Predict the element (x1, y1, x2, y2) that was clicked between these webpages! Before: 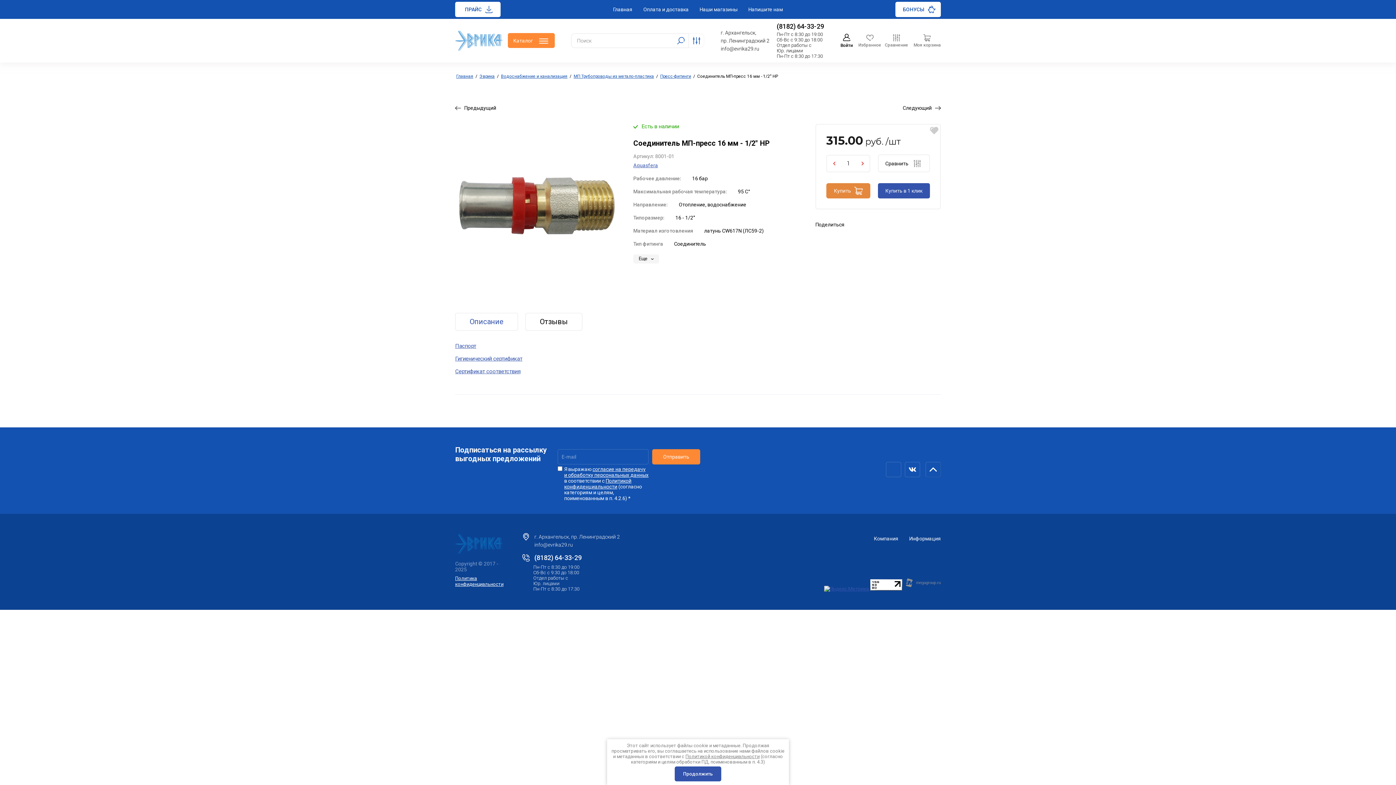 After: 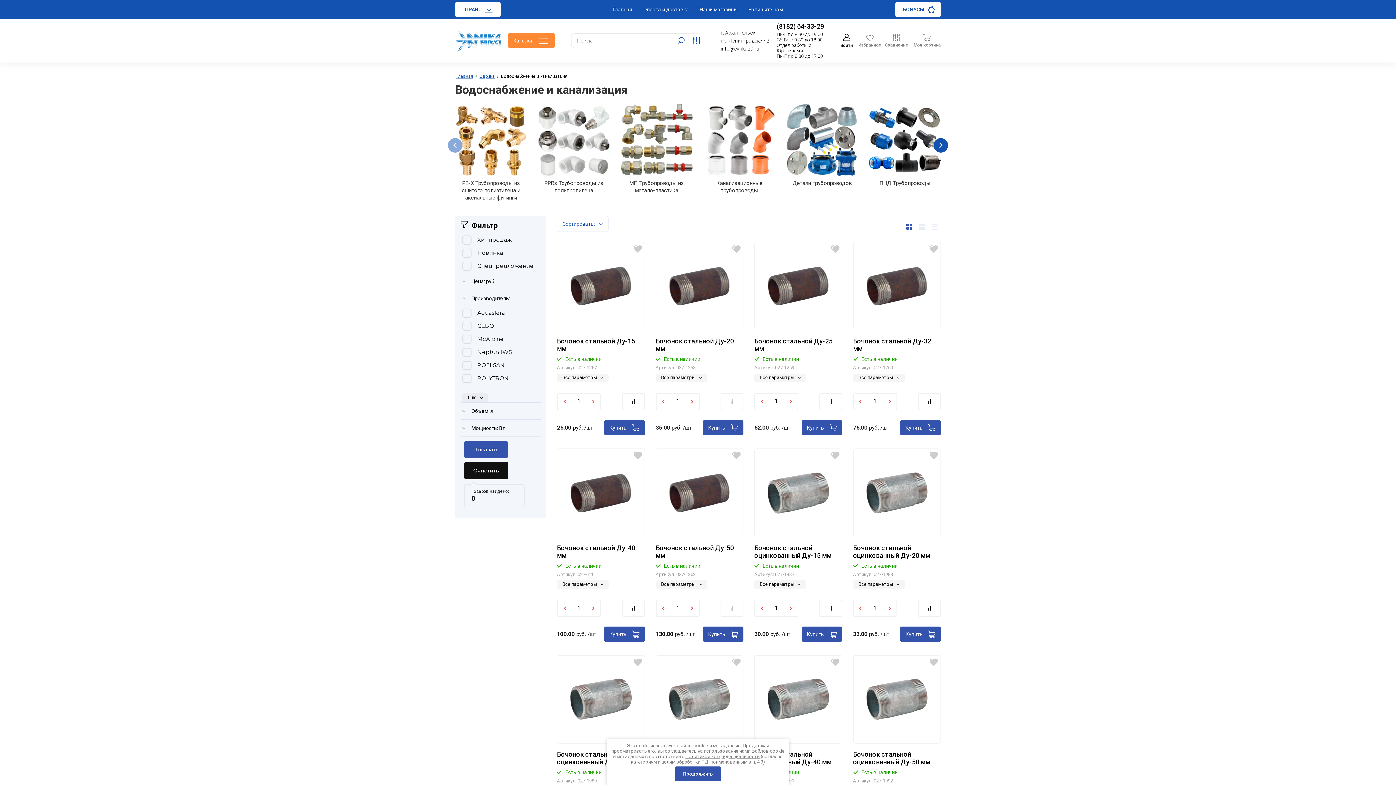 Action: bbox: (500, 73, 568, 79) label: Водоснабжение и канализация